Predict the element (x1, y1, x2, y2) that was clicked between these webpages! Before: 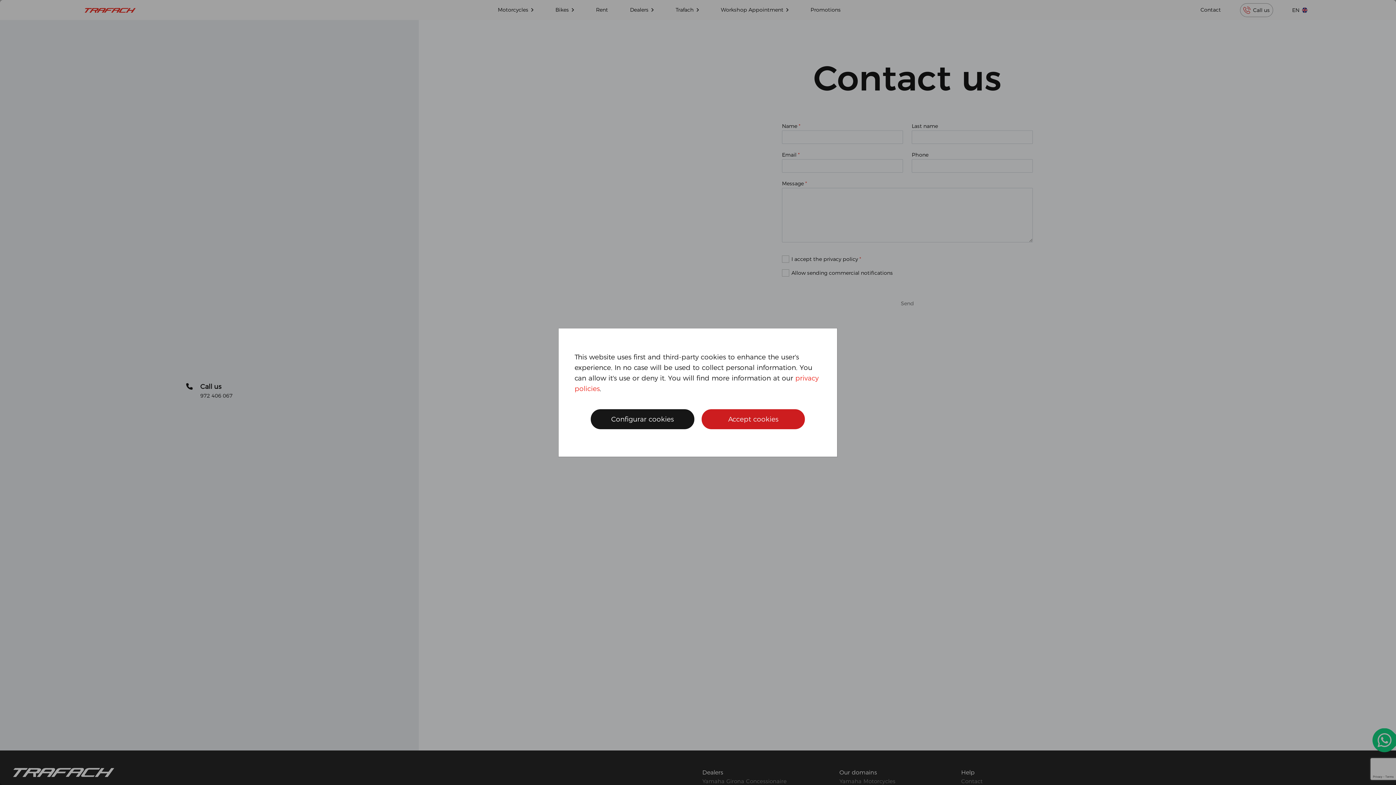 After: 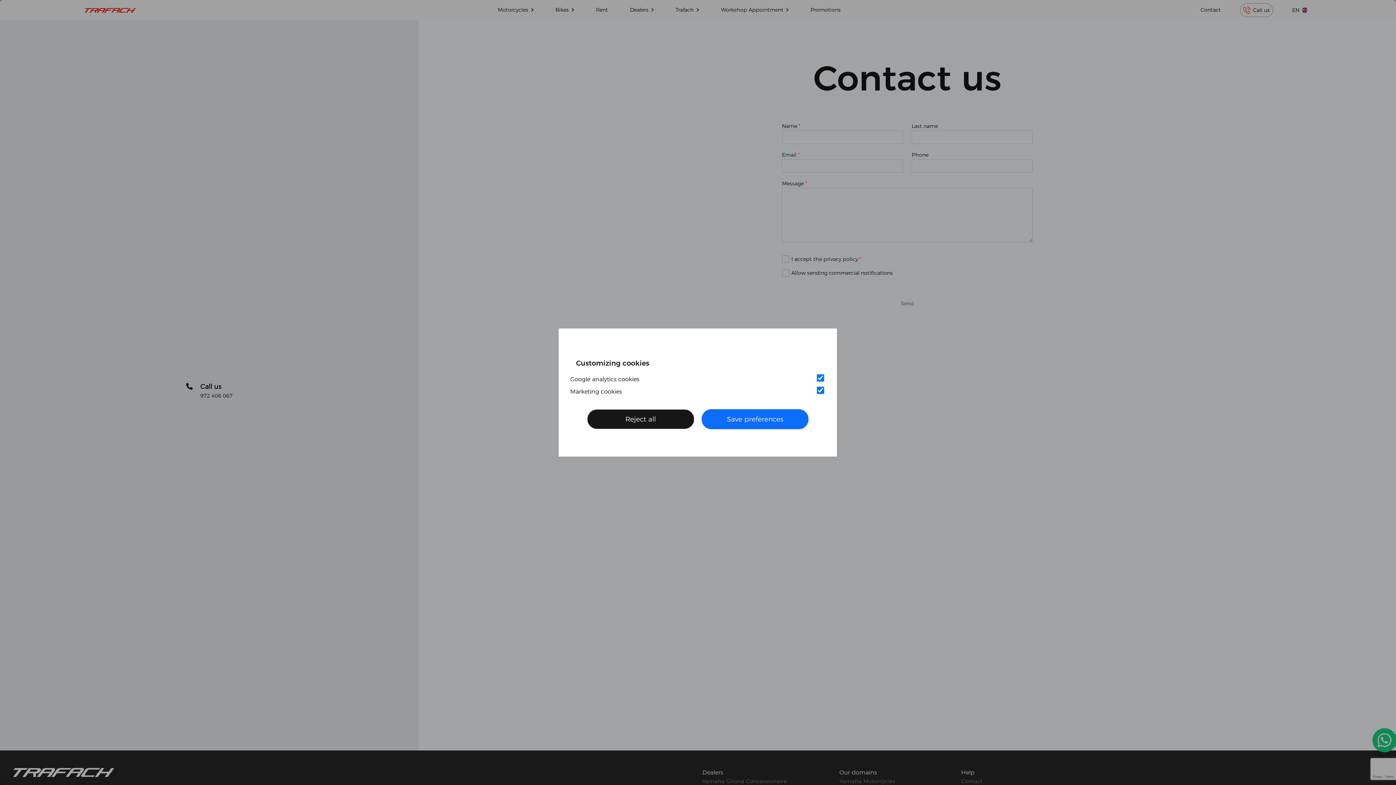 Action: label: Configurar cookies bbox: (590, 409, 694, 429)